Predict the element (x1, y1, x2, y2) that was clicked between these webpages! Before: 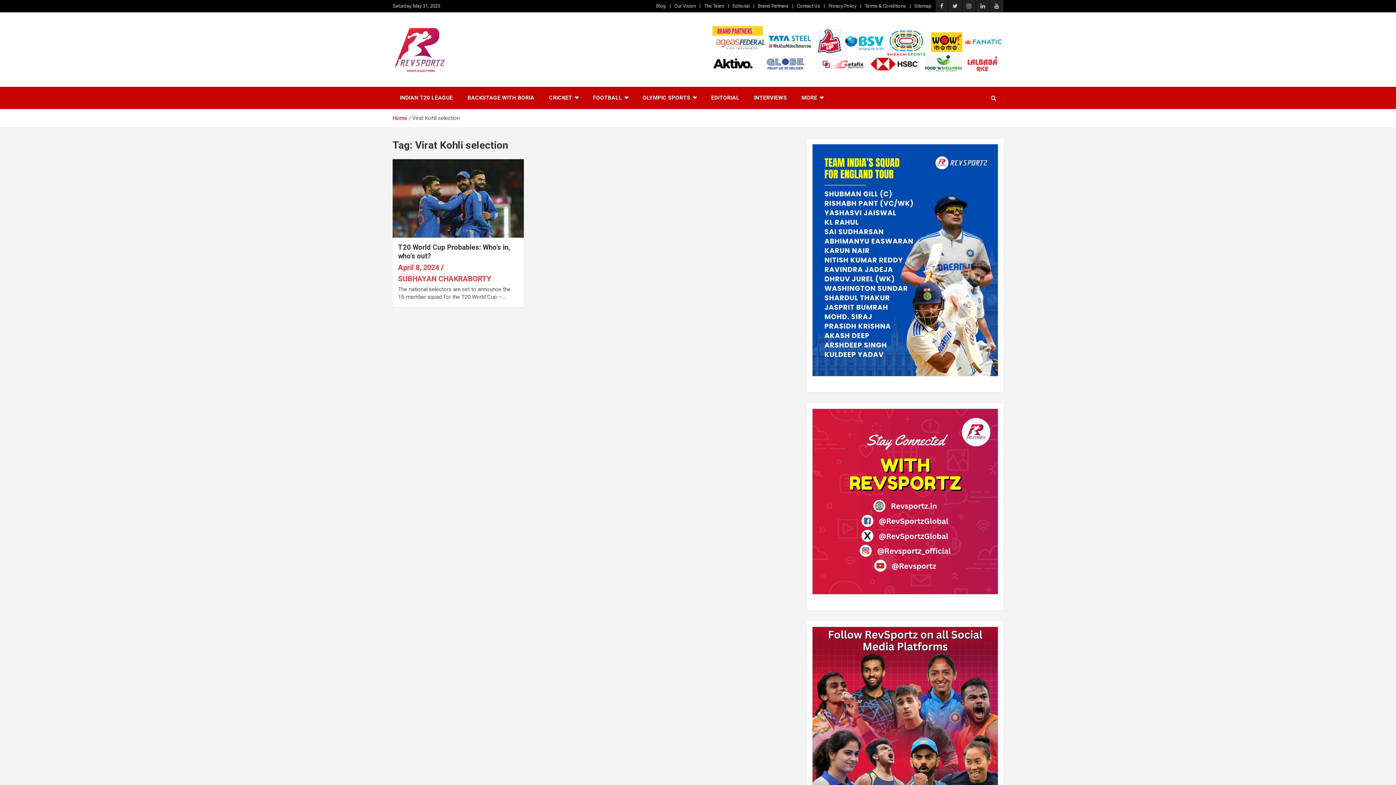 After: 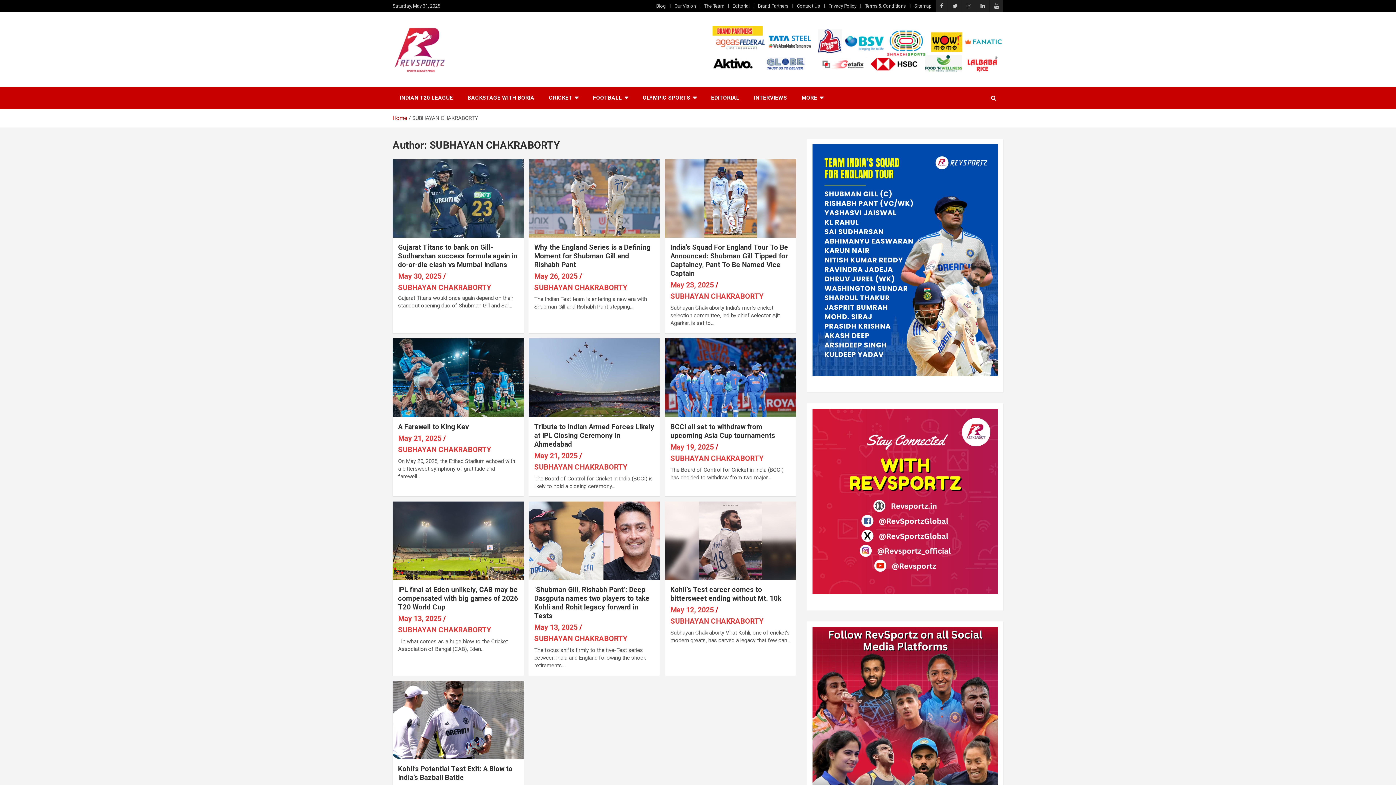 Action: label: SUBHAYAN CHAKRABORTY bbox: (398, 274, 491, 283)